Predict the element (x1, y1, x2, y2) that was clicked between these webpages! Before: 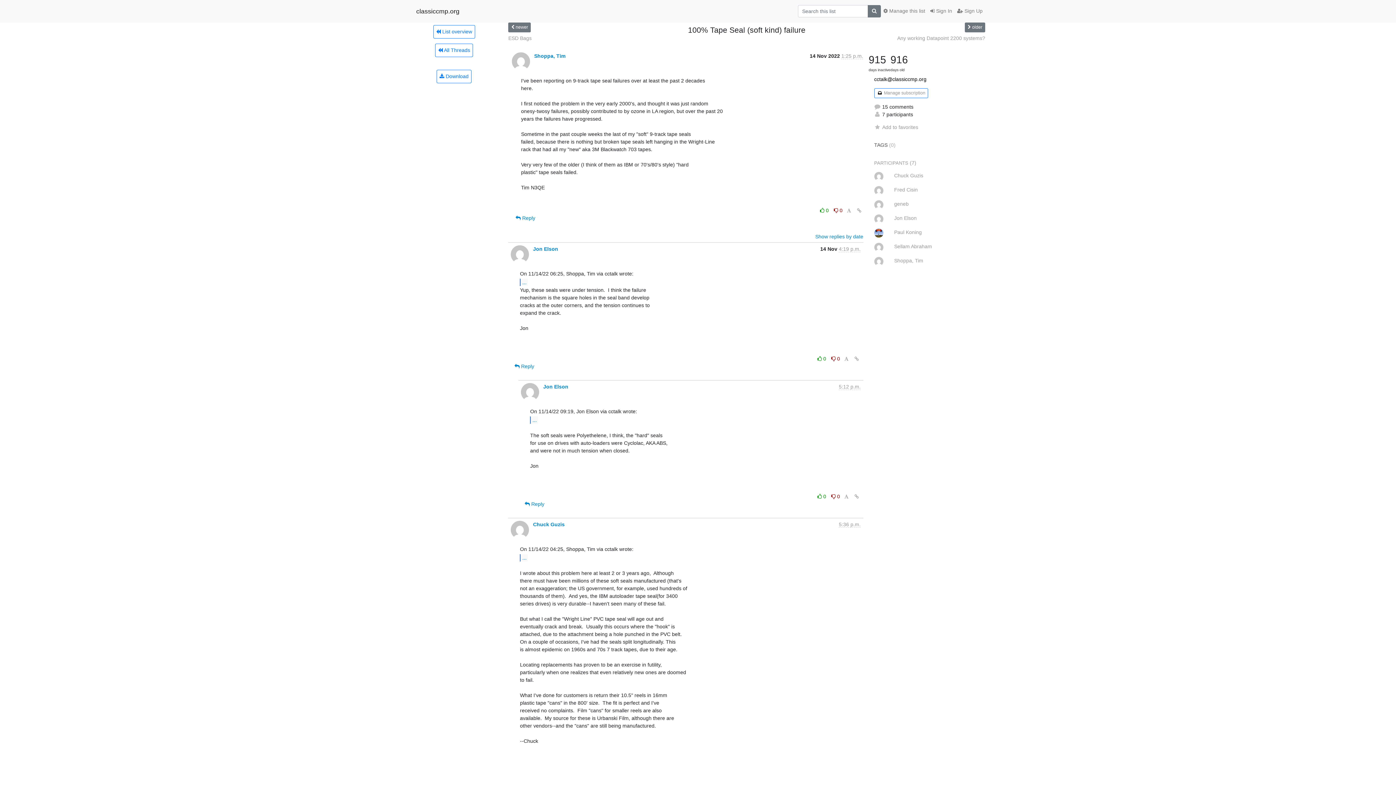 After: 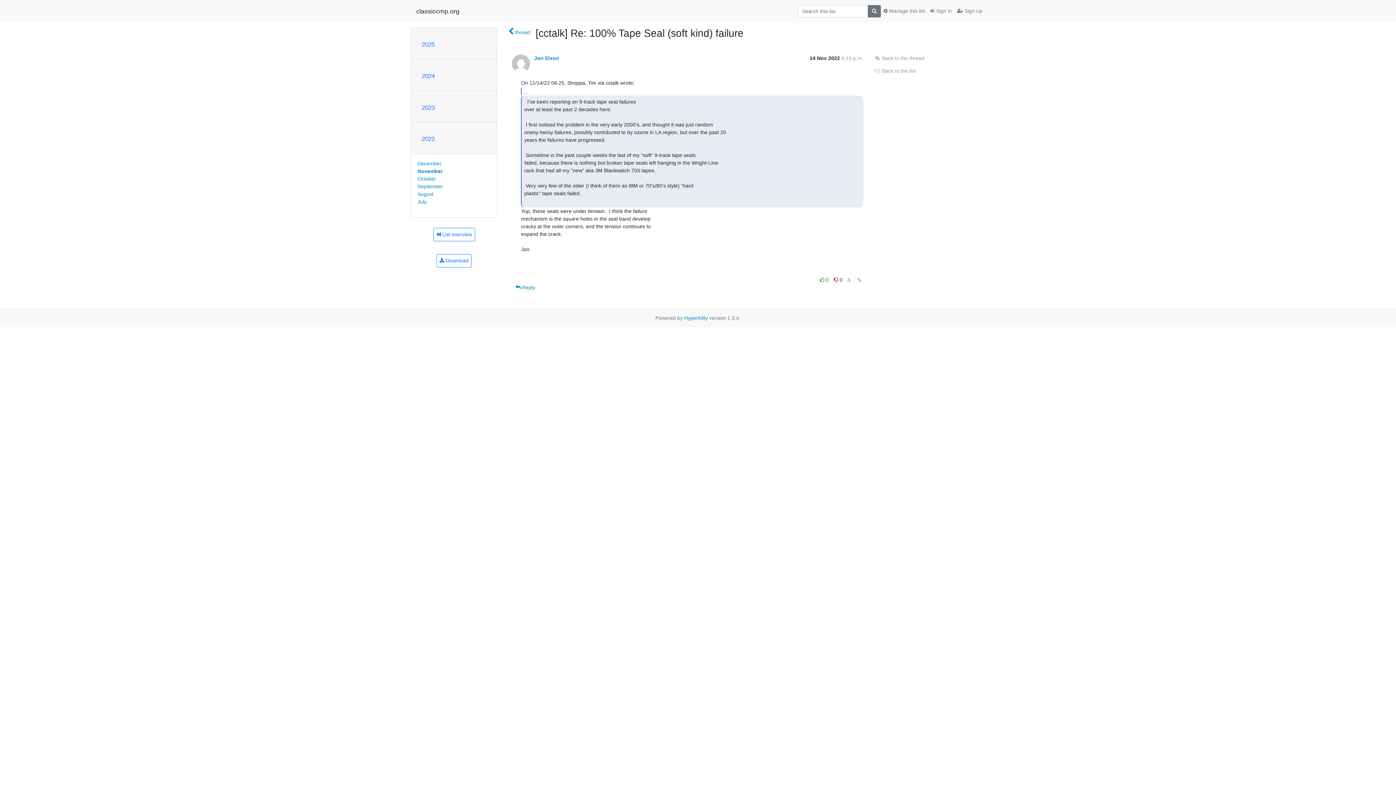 Action: bbox: (852, 354, 860, 363)